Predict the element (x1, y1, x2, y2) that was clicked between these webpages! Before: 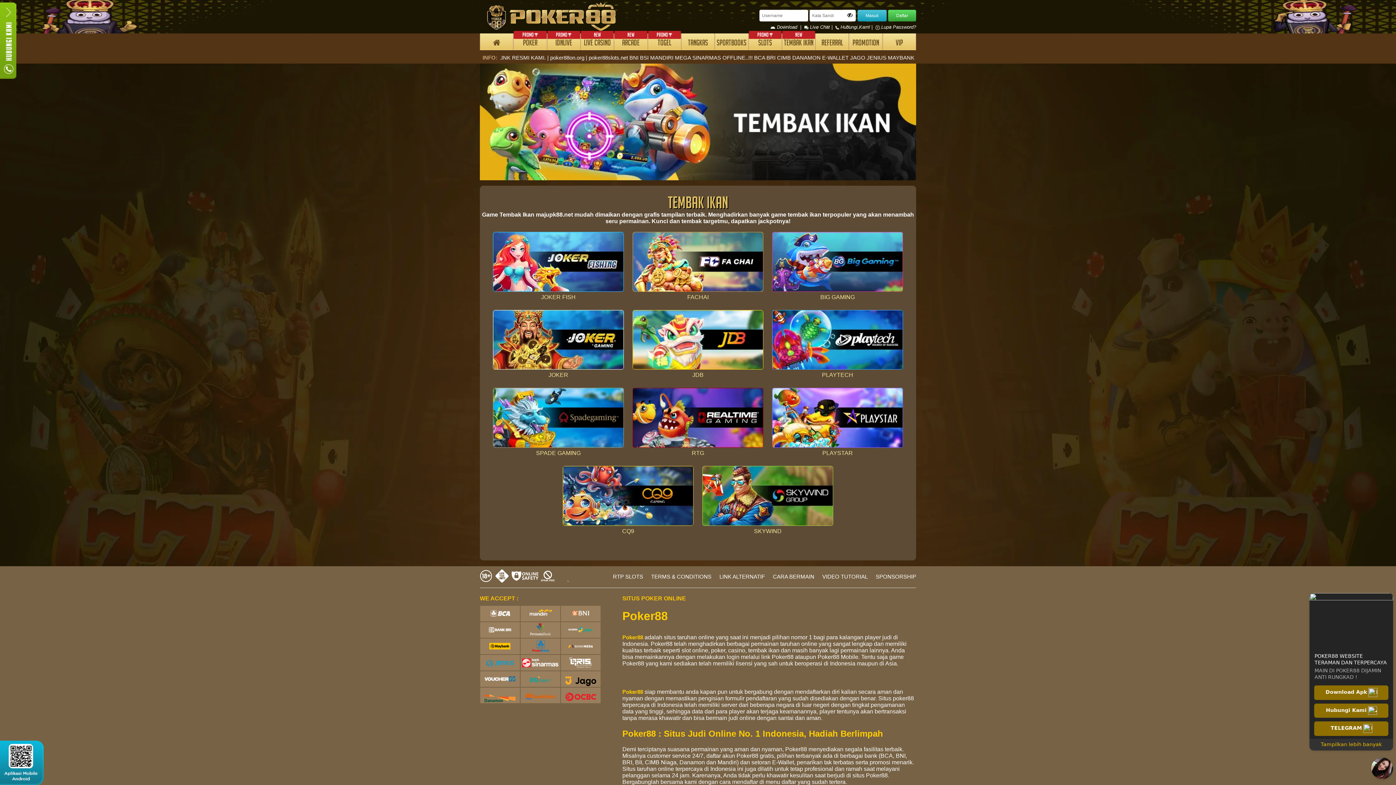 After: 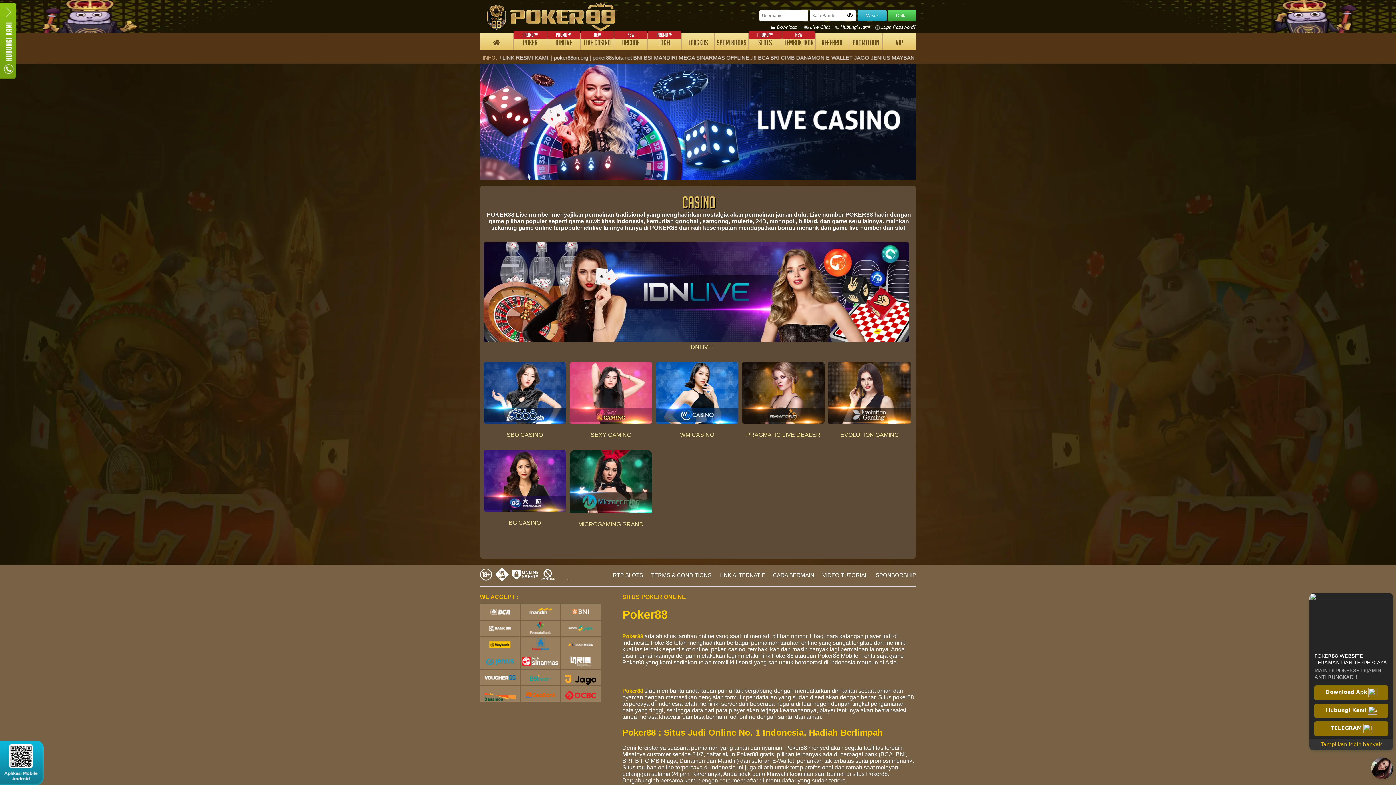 Action: bbox: (580, 33, 614, 50) label: NEW
LIVE CASINO